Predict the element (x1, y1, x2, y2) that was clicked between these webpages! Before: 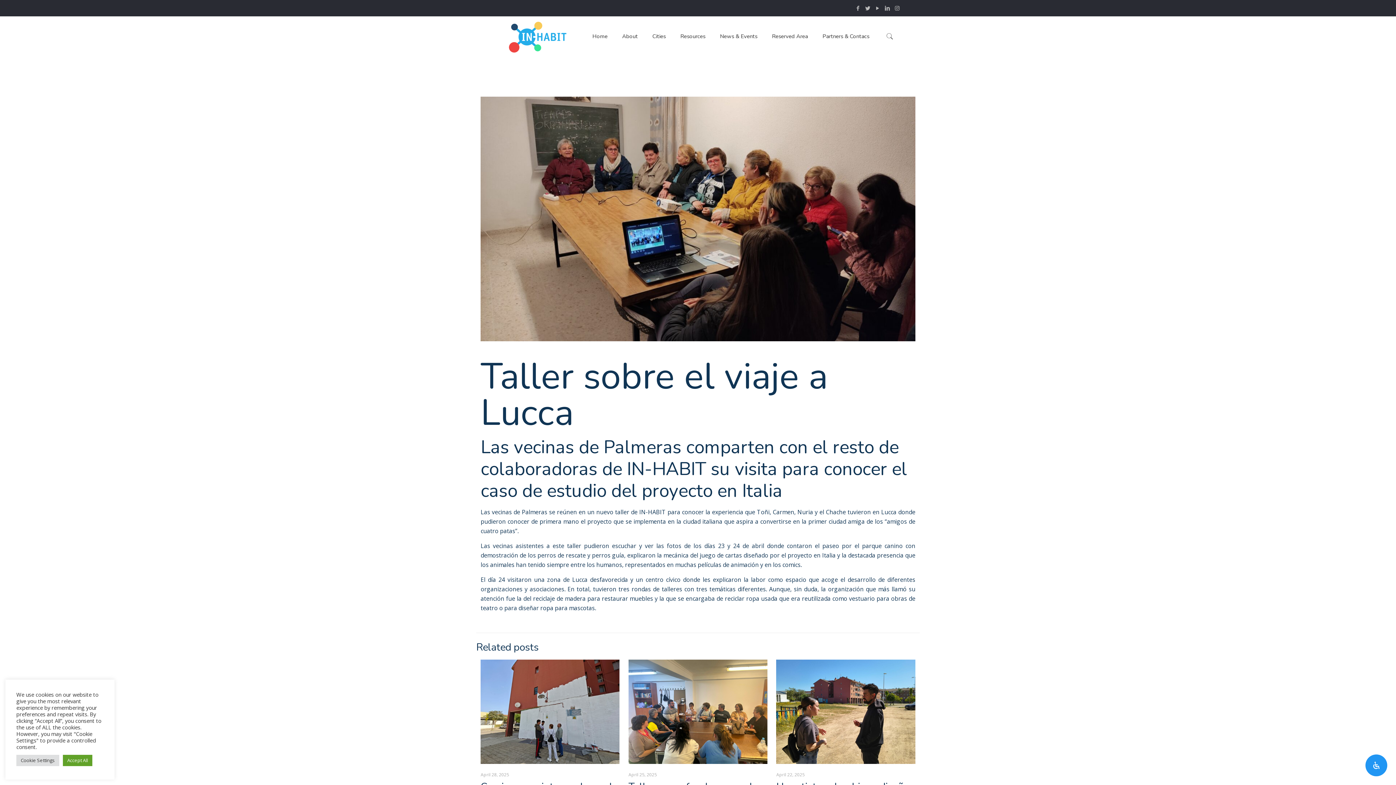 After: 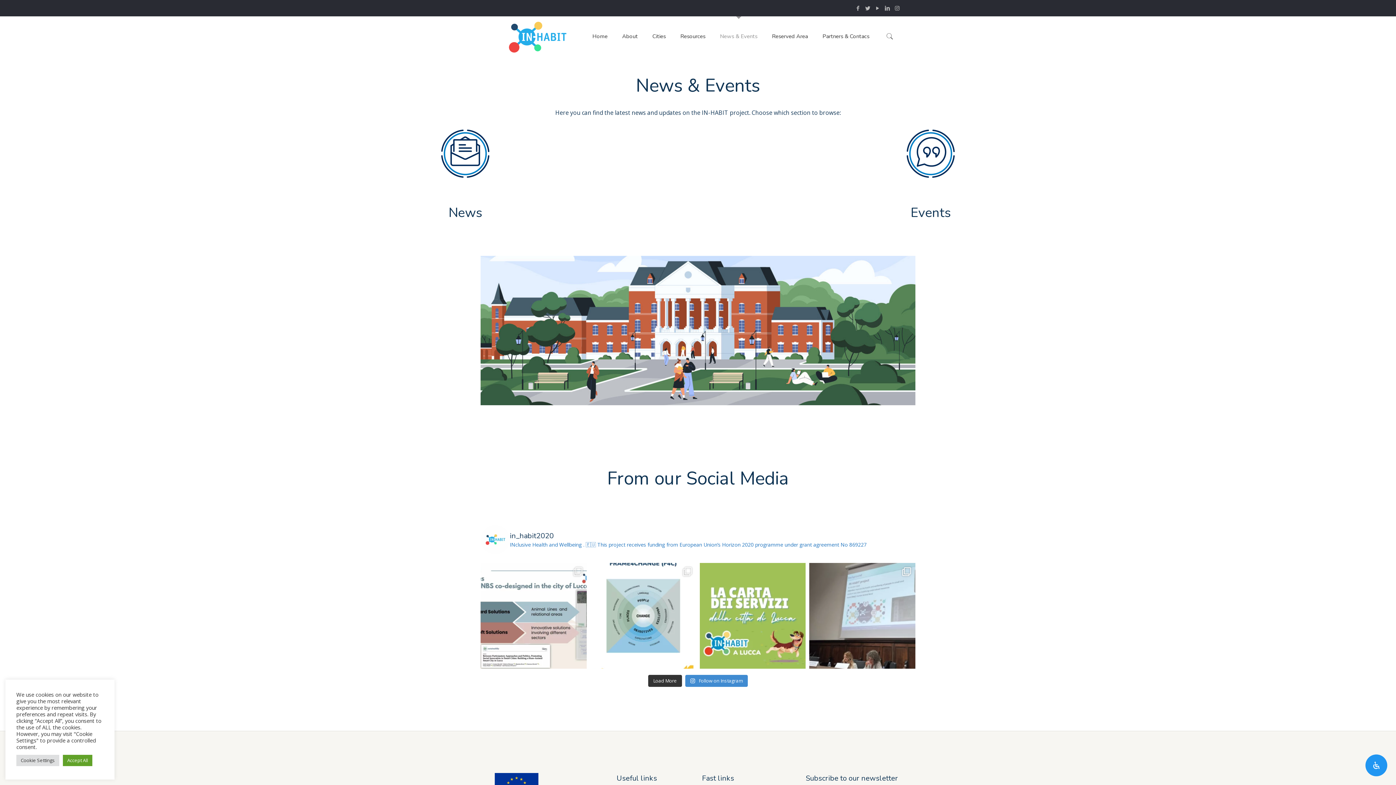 Action: bbox: (712, 16, 764, 56) label: News & Events